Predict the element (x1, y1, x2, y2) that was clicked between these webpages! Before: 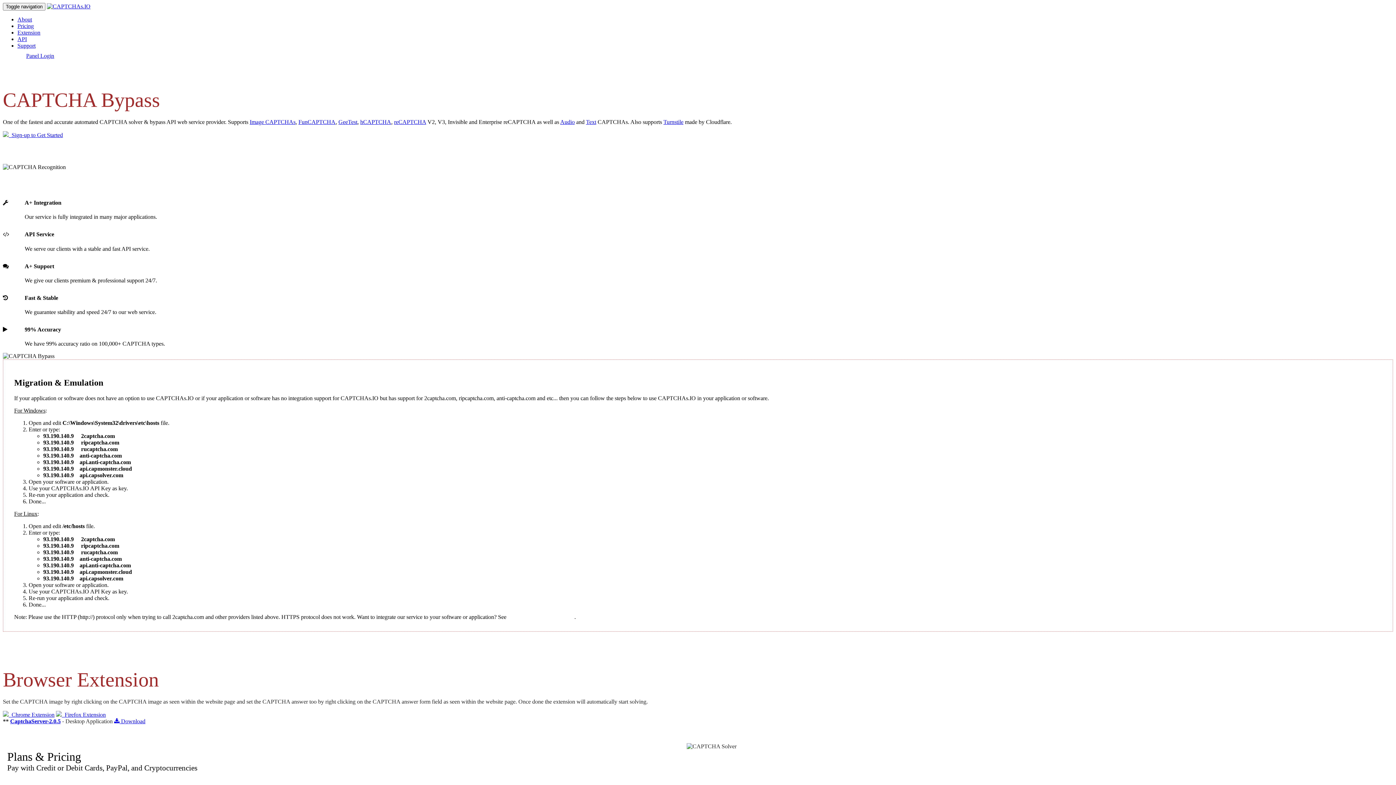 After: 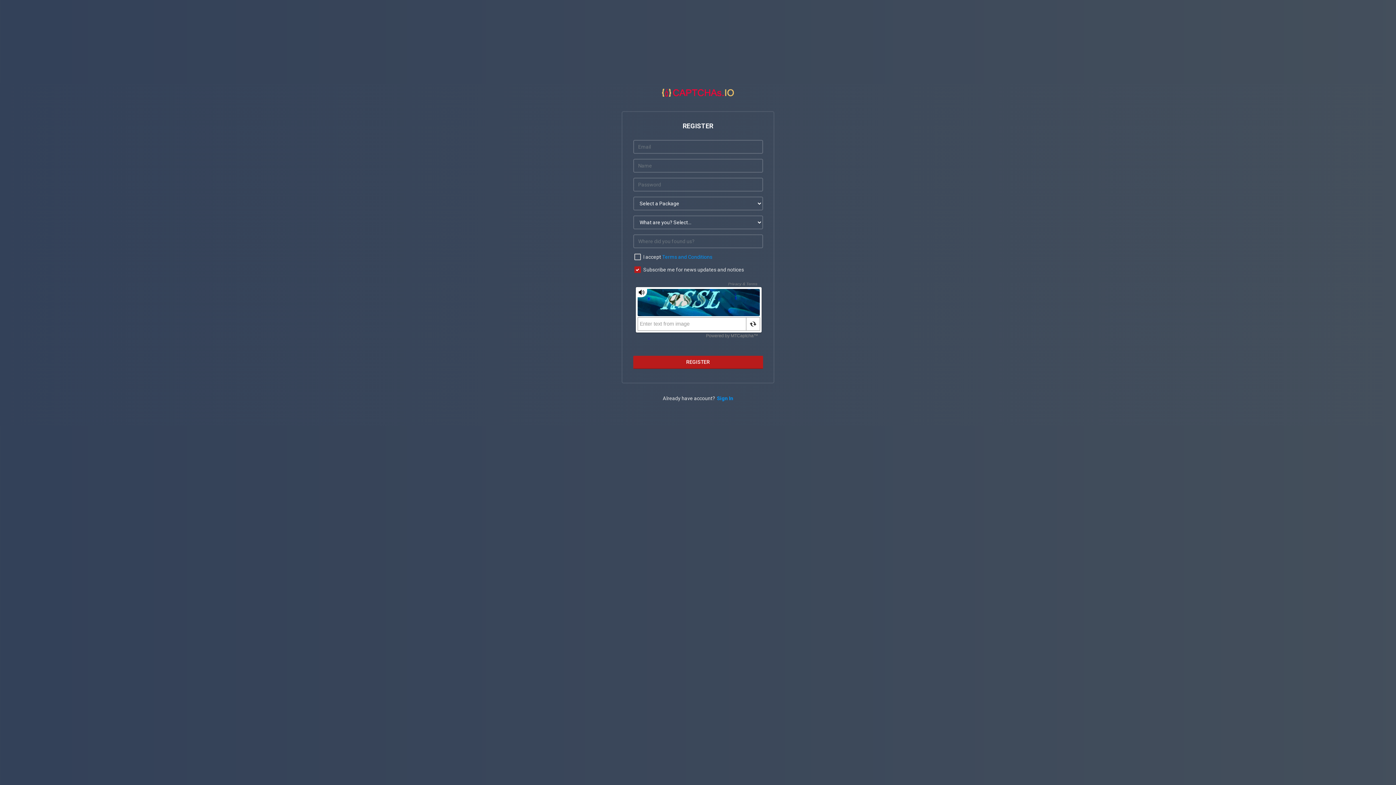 Action: bbox: (2, 132, 62, 138) label:   Sign-up to Get Started